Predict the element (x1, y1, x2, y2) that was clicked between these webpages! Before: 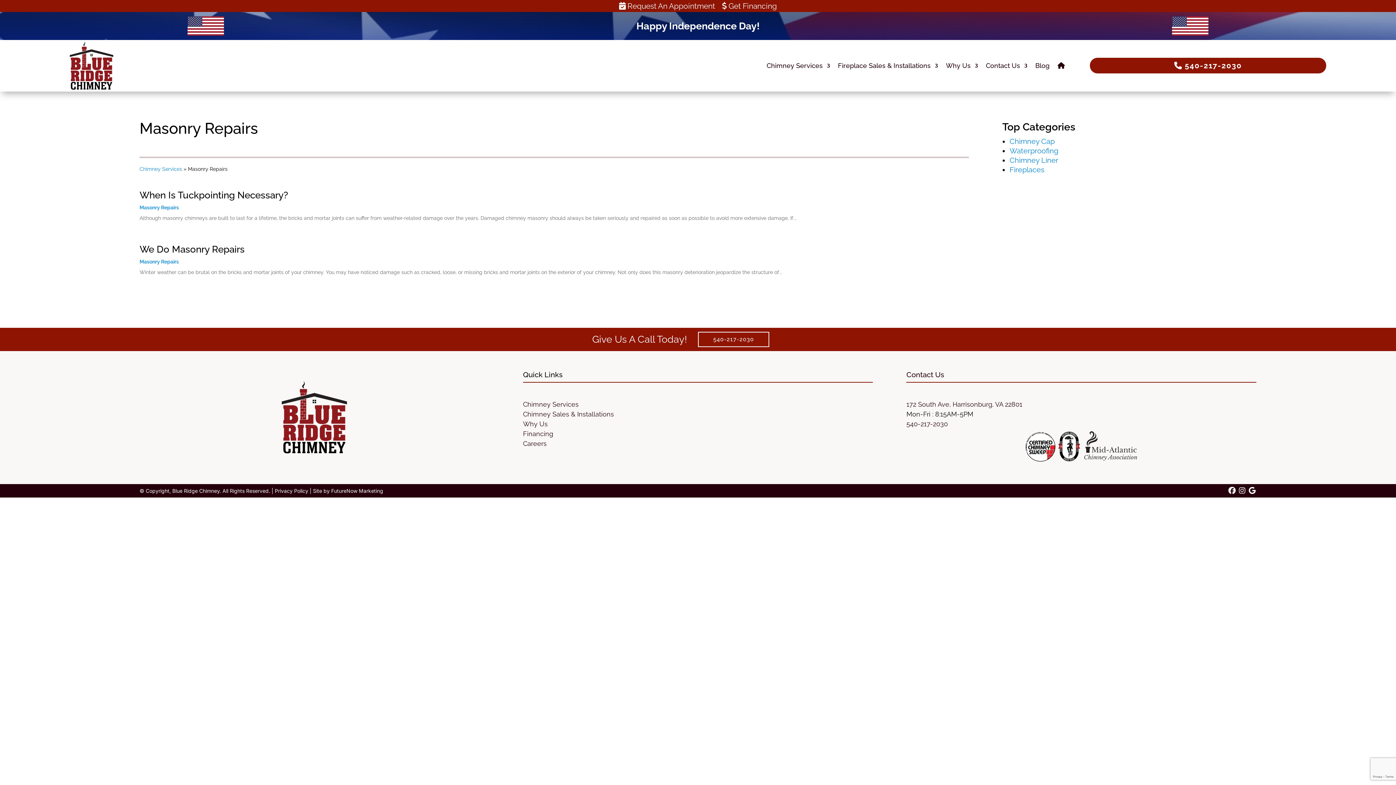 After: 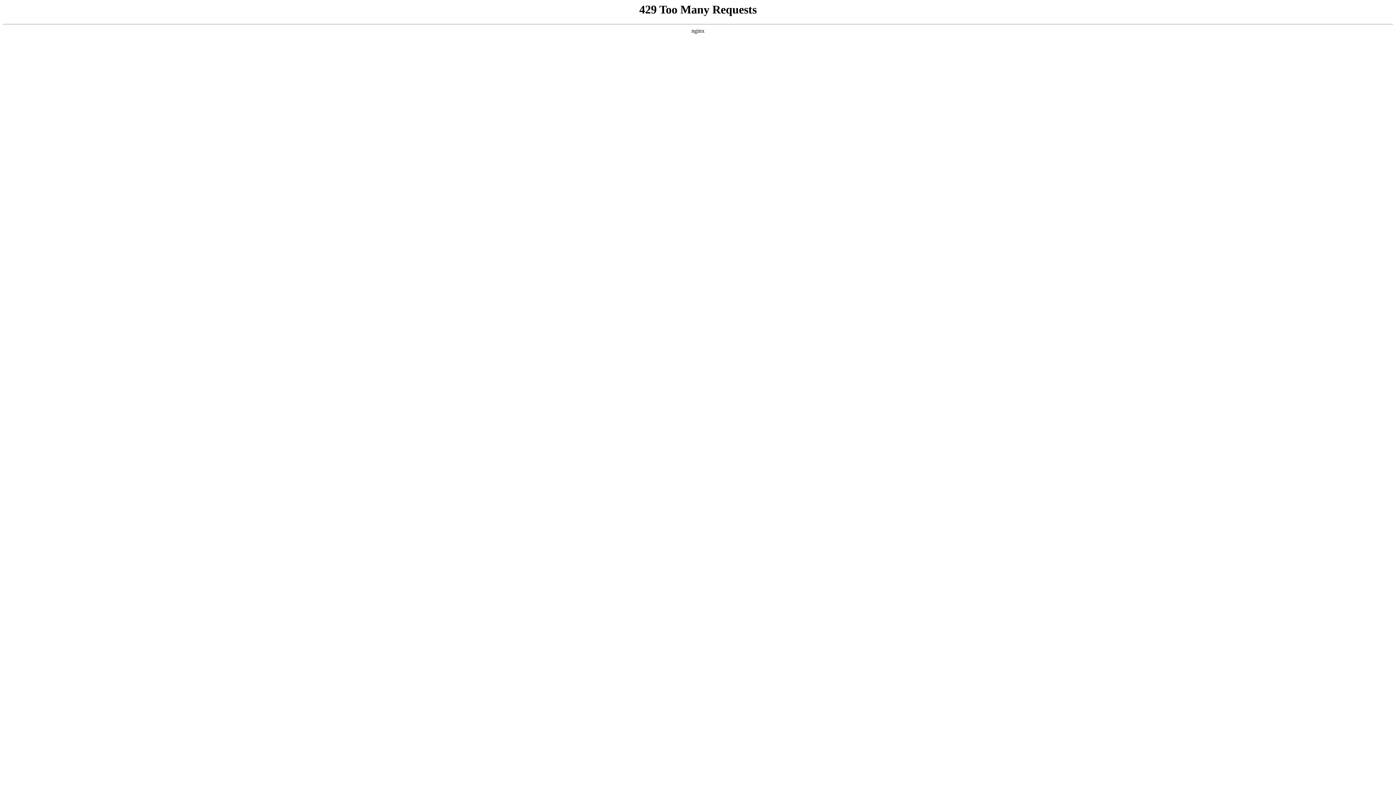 Action: bbox: (1009, 165, 1044, 174) label: Fireplaces